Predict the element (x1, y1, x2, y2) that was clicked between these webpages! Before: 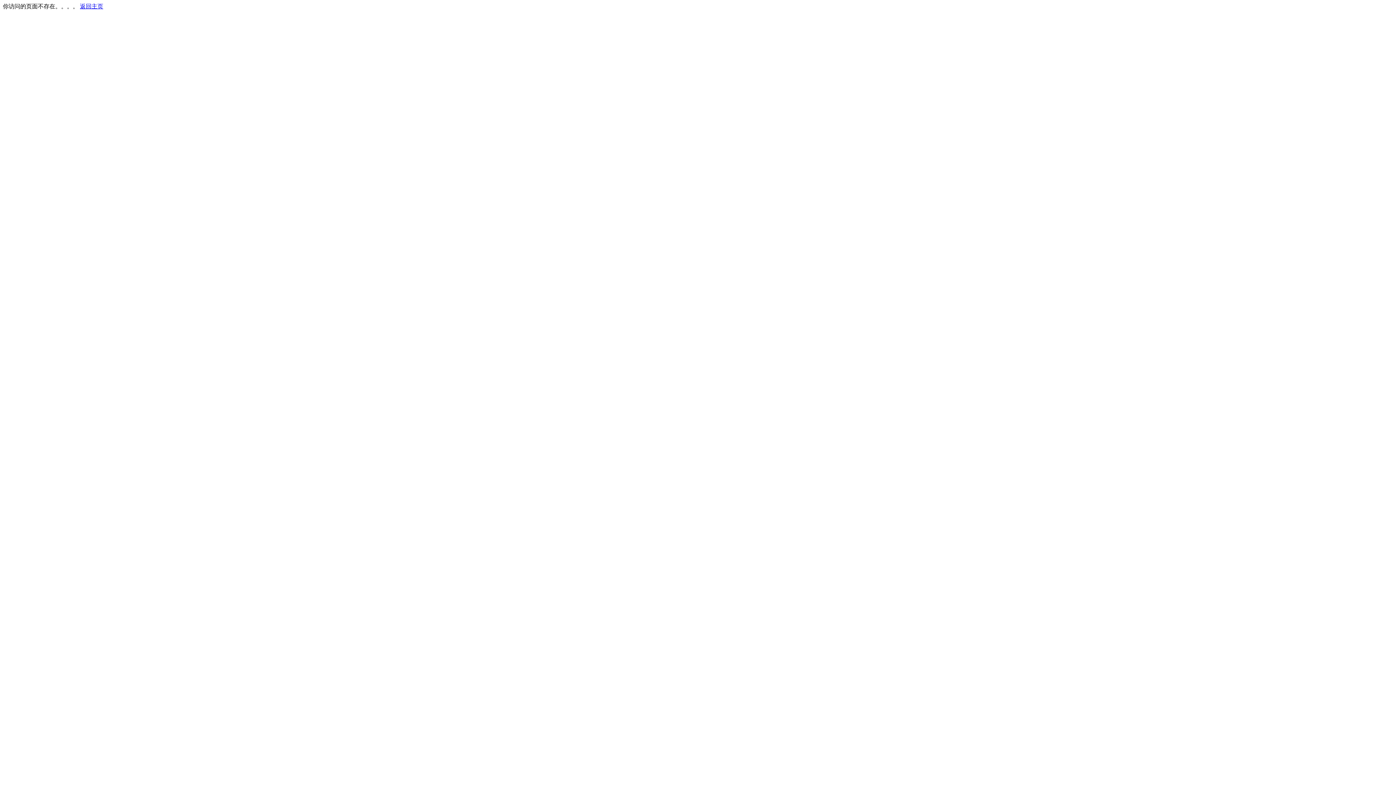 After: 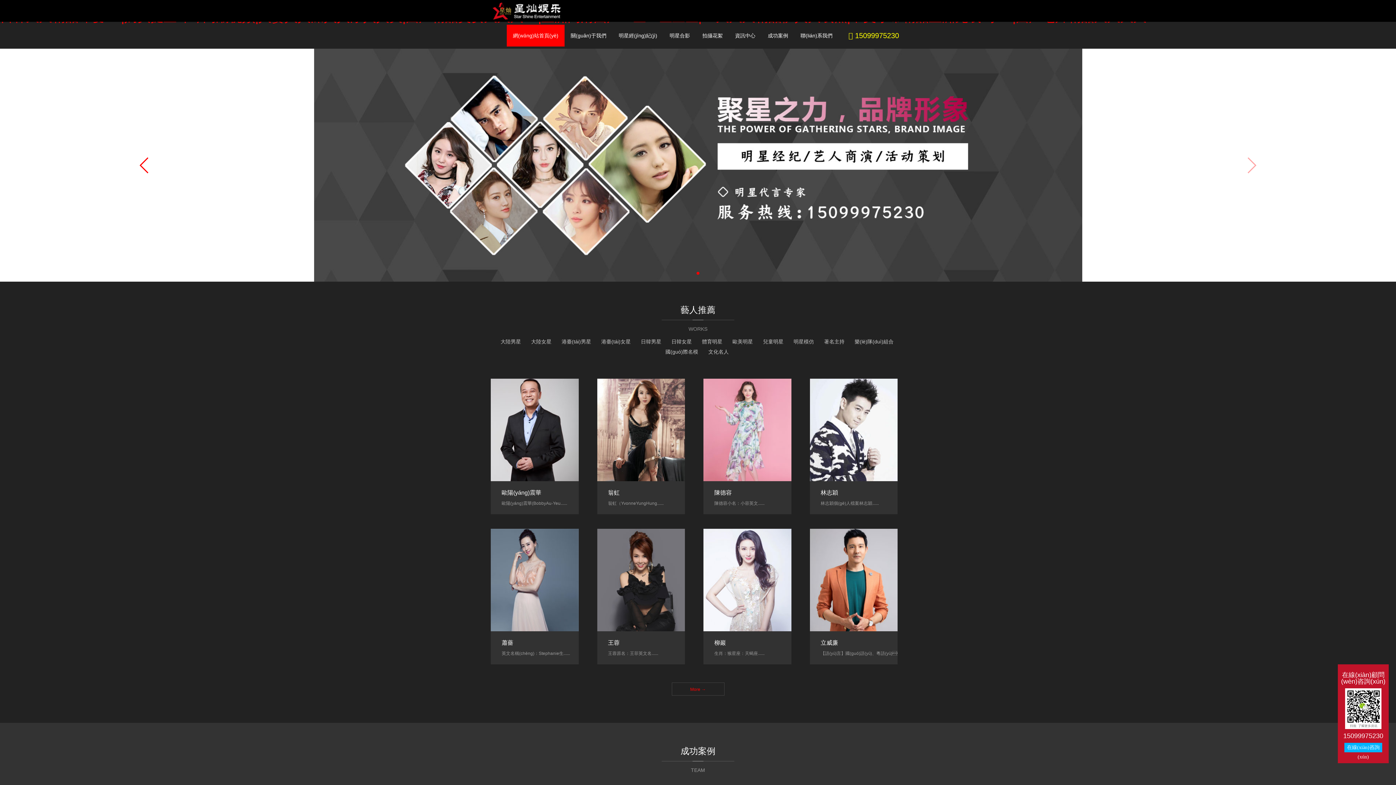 Action: label: 返回主页 bbox: (80, 3, 103, 9)